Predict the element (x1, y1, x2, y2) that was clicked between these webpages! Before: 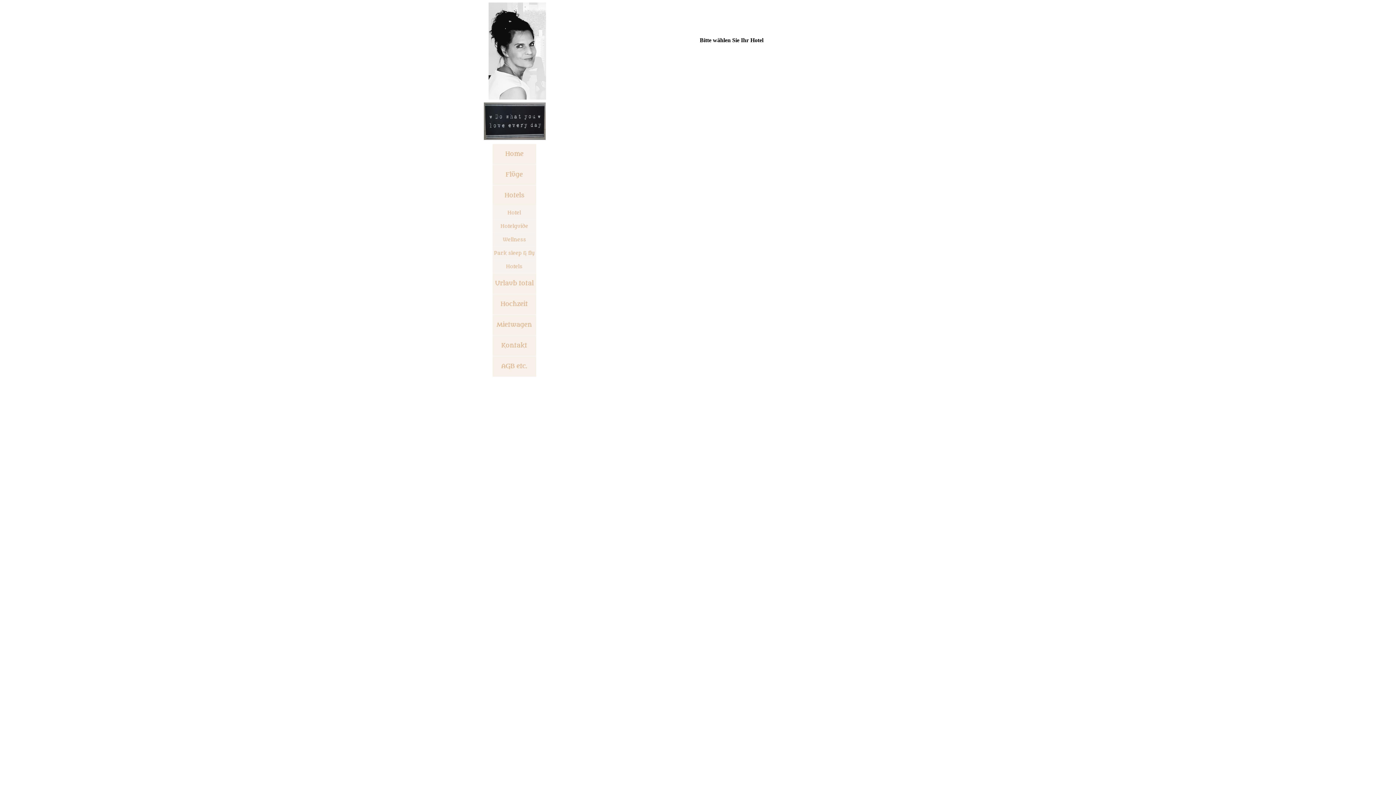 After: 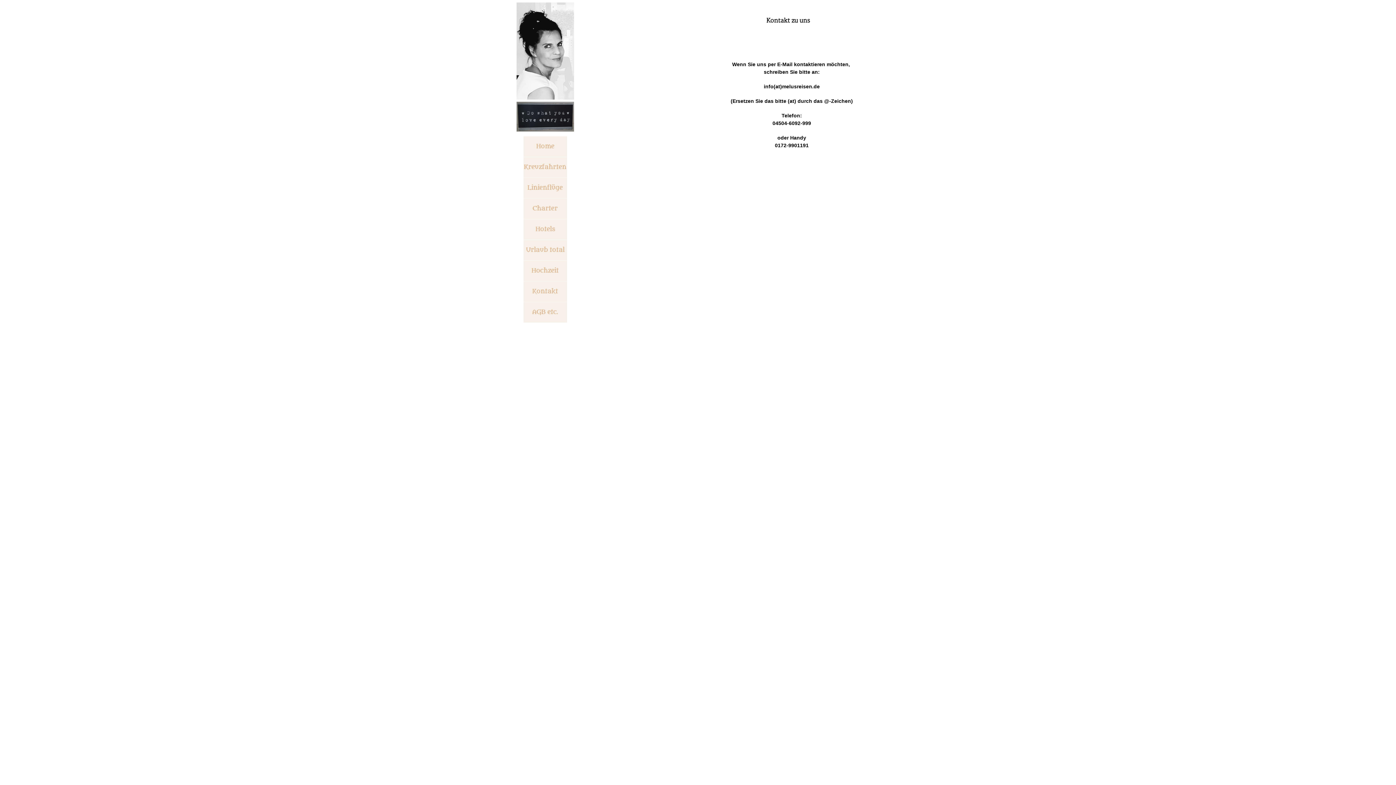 Action: bbox: (492, 352, 536, 357)